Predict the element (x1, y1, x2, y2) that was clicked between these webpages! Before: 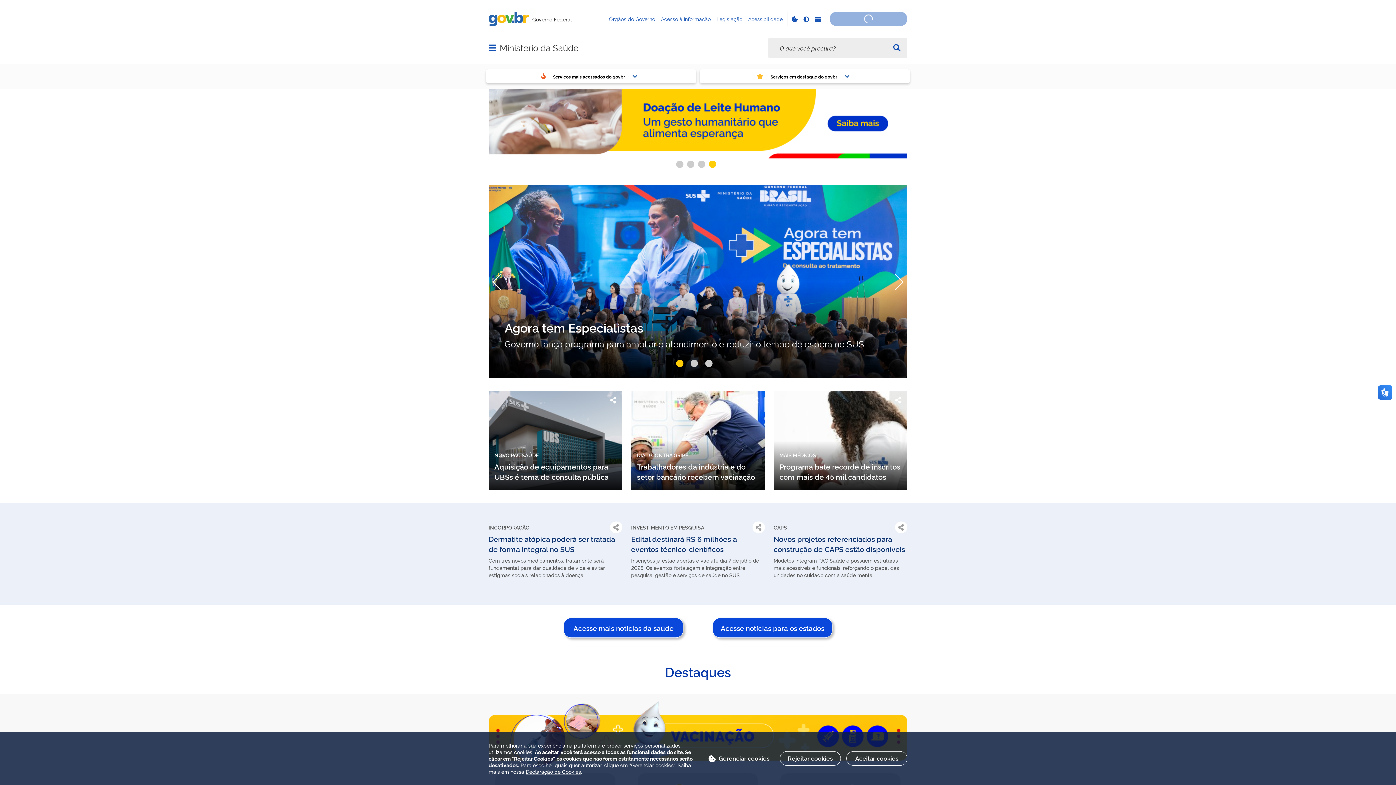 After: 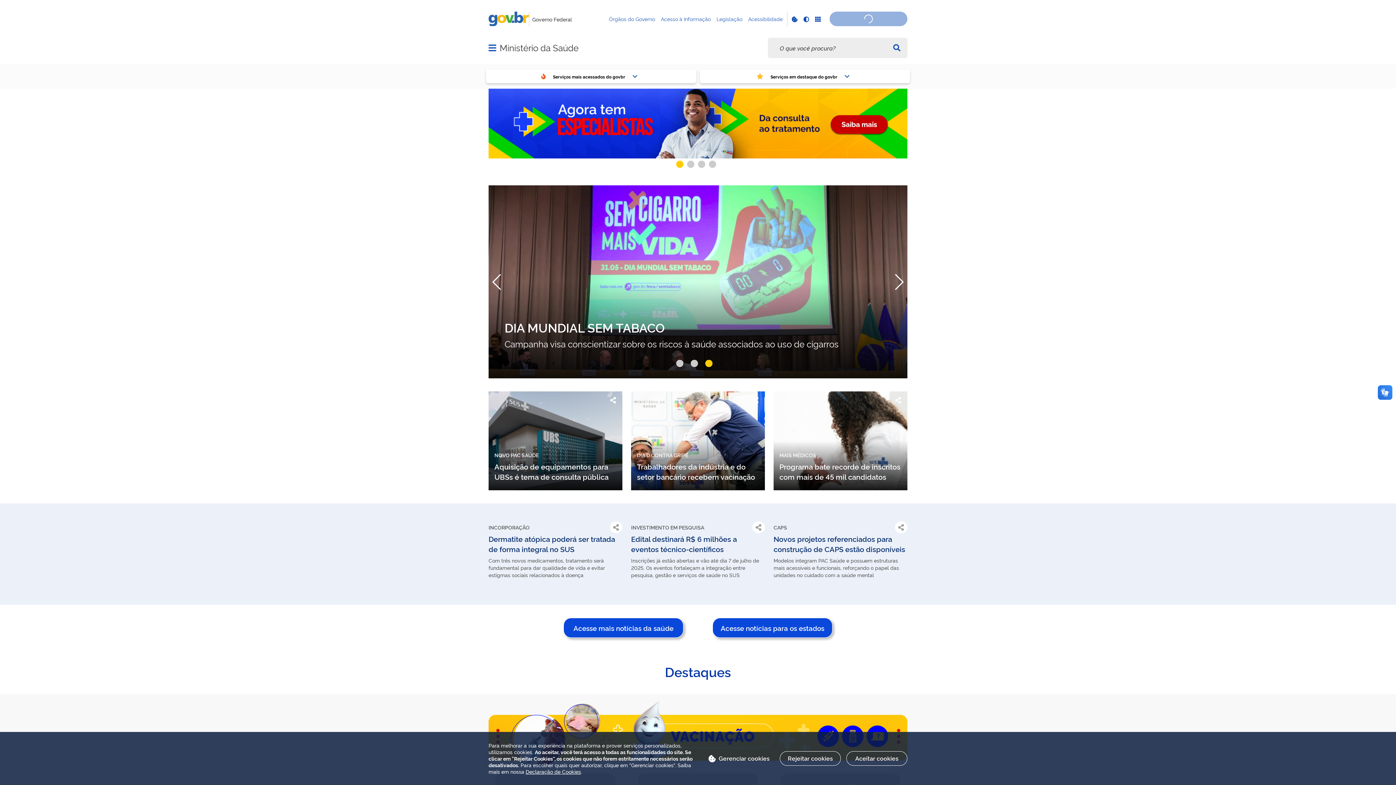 Action: label: Declaração de Cookies bbox: (525, 768, 581, 775)